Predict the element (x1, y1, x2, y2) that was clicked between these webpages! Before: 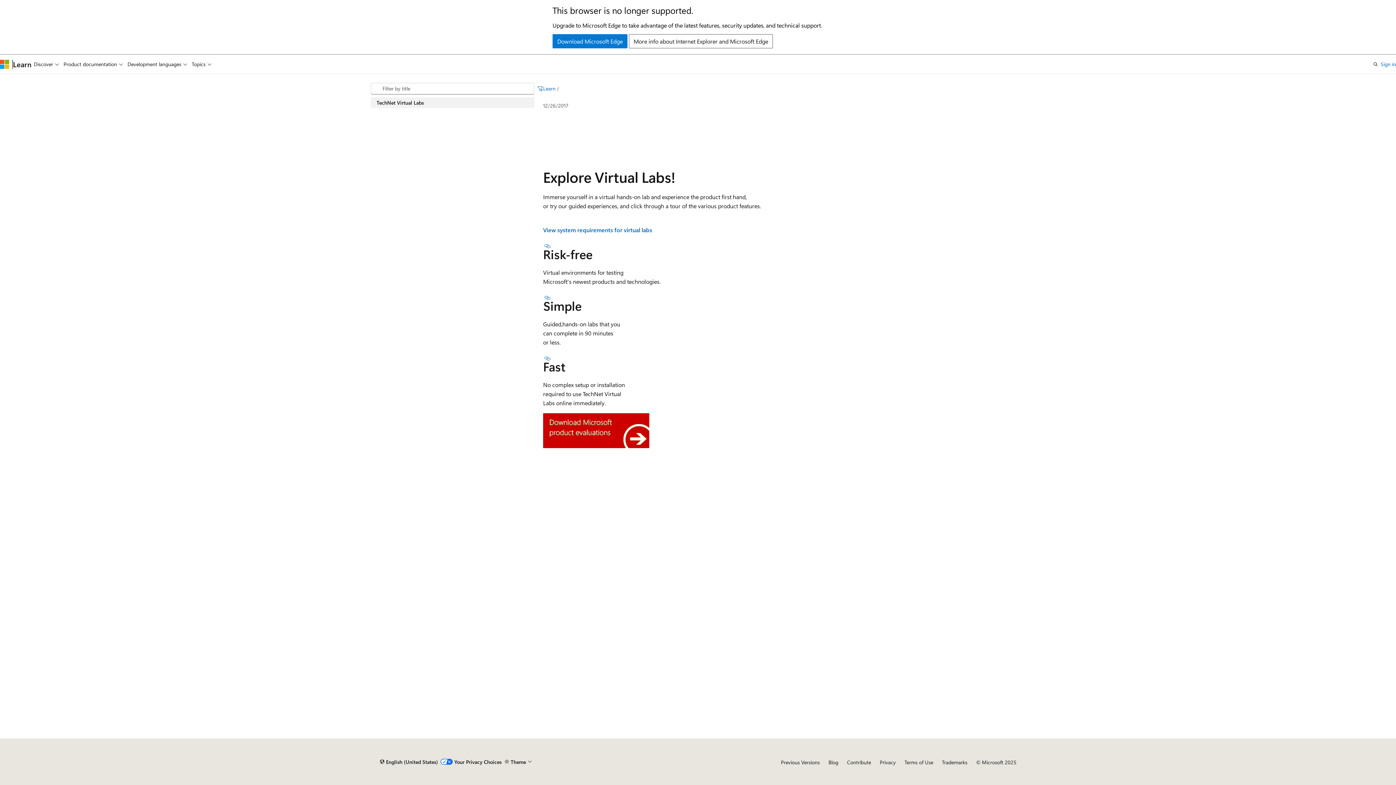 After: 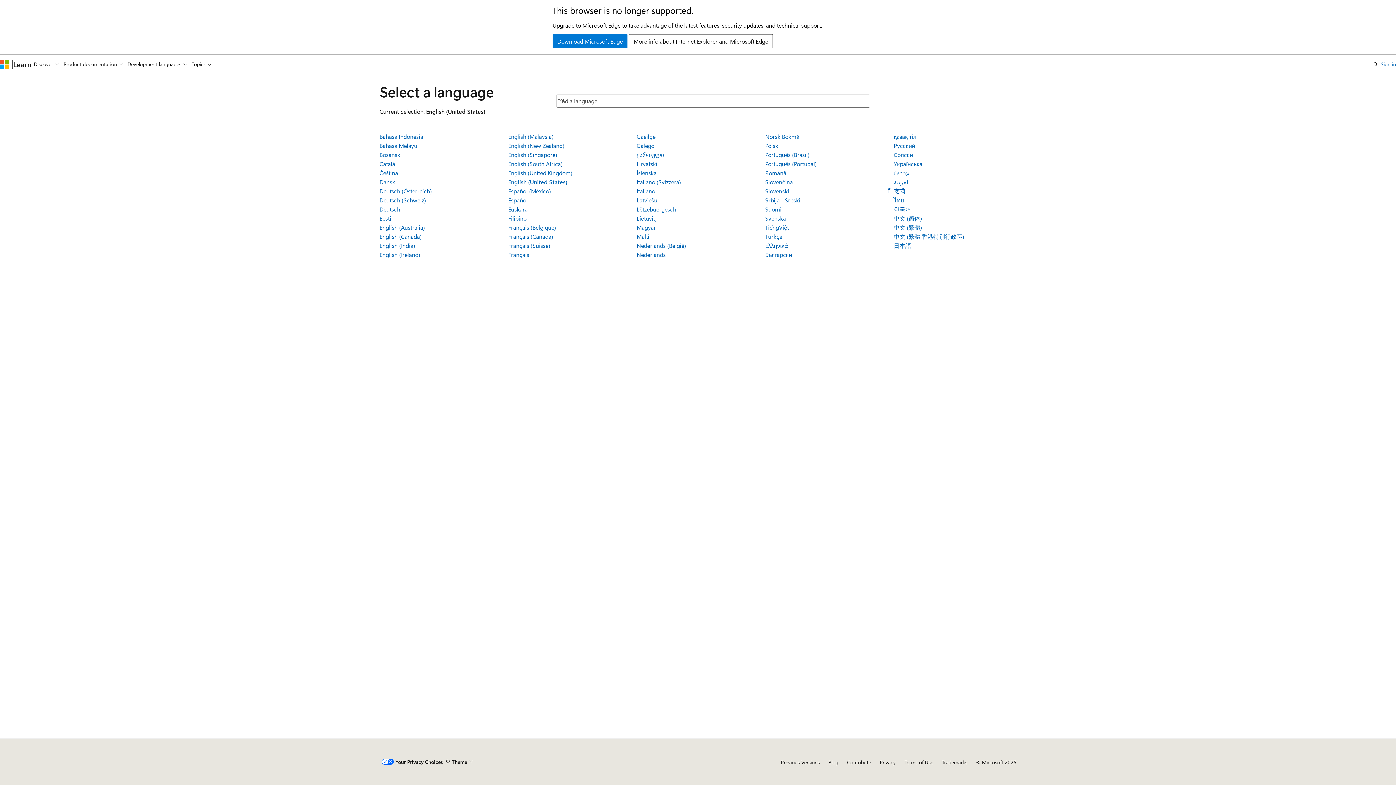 Action: bbox: (379, 756, 438, 768) label: Content language selector. Currently set to English (United States).